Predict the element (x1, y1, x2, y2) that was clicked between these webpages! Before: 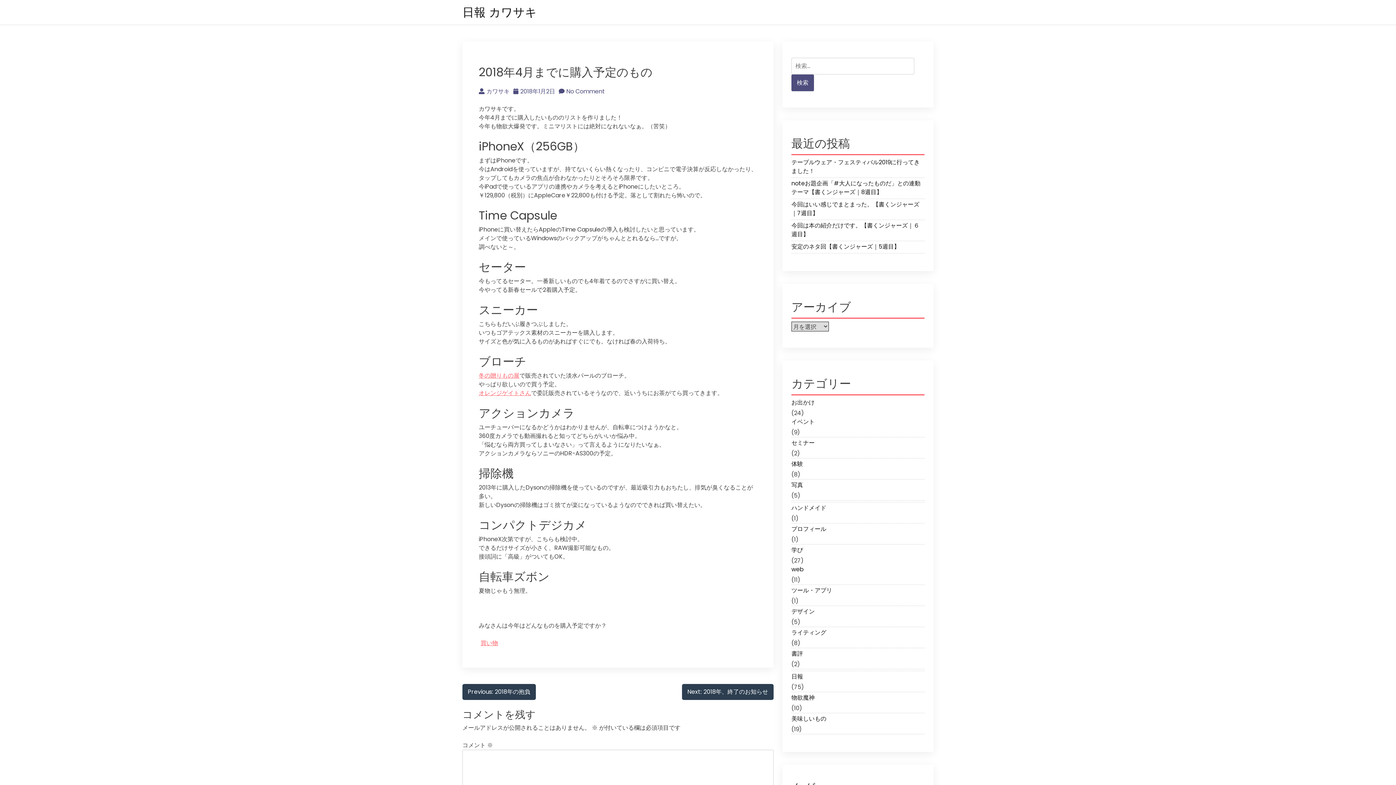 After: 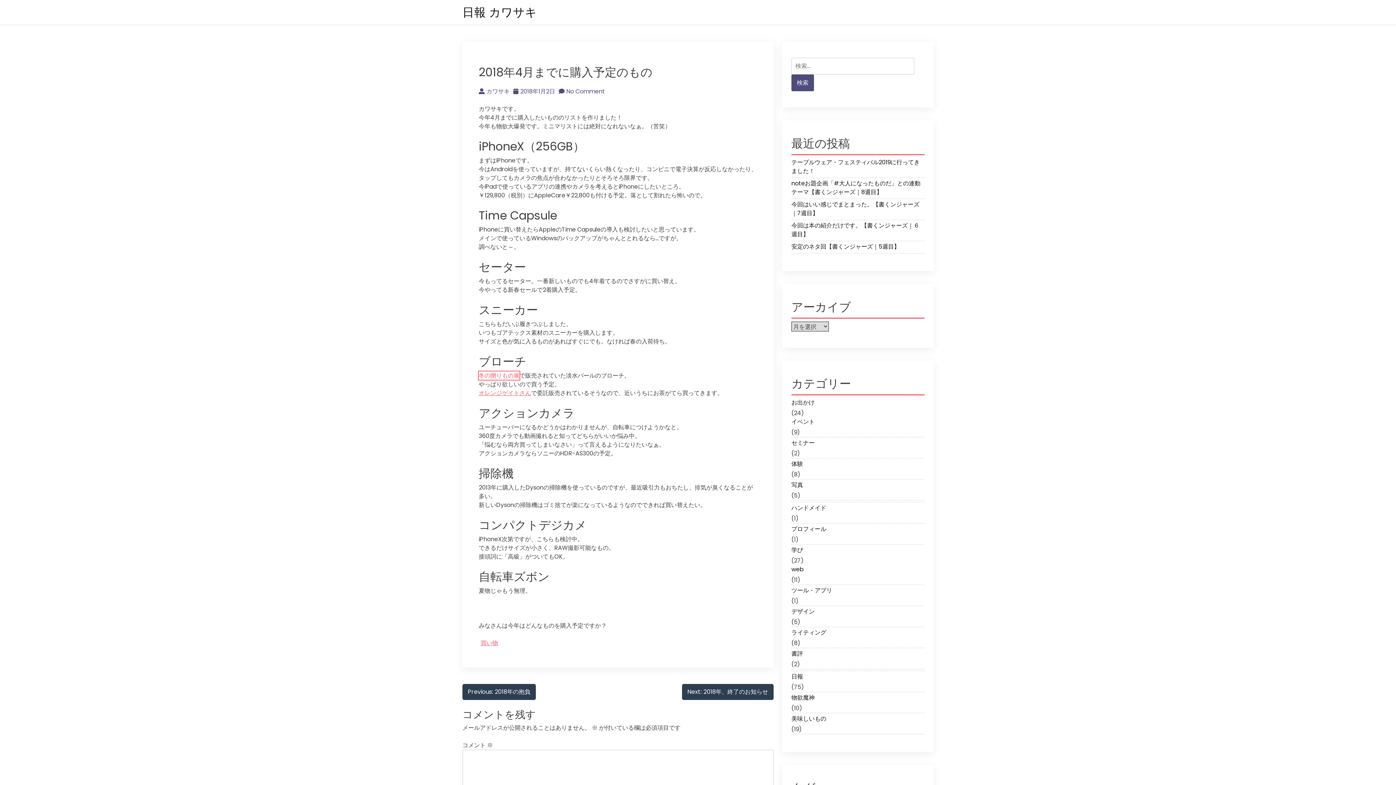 Action: label: 冬の贈りもの展 bbox: (478, 371, 519, 379)